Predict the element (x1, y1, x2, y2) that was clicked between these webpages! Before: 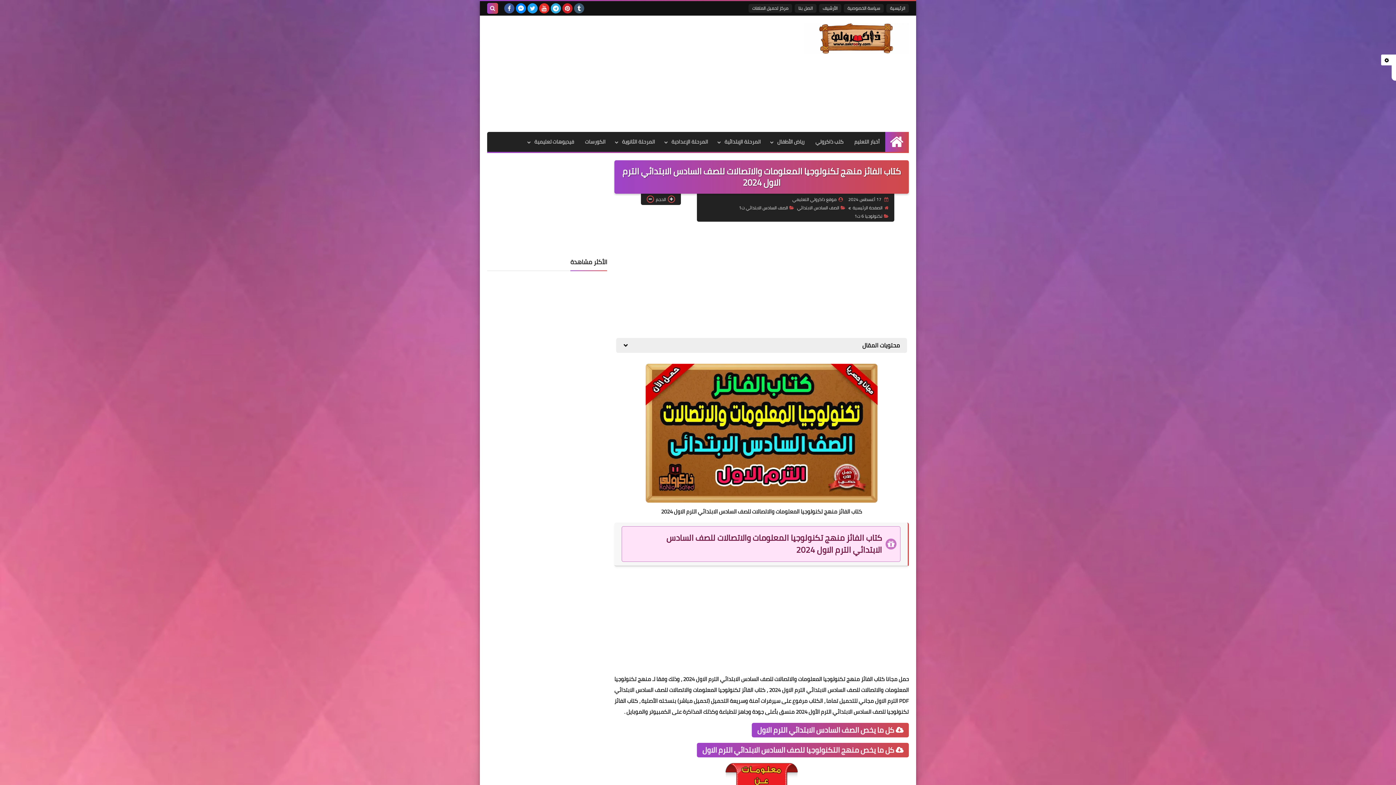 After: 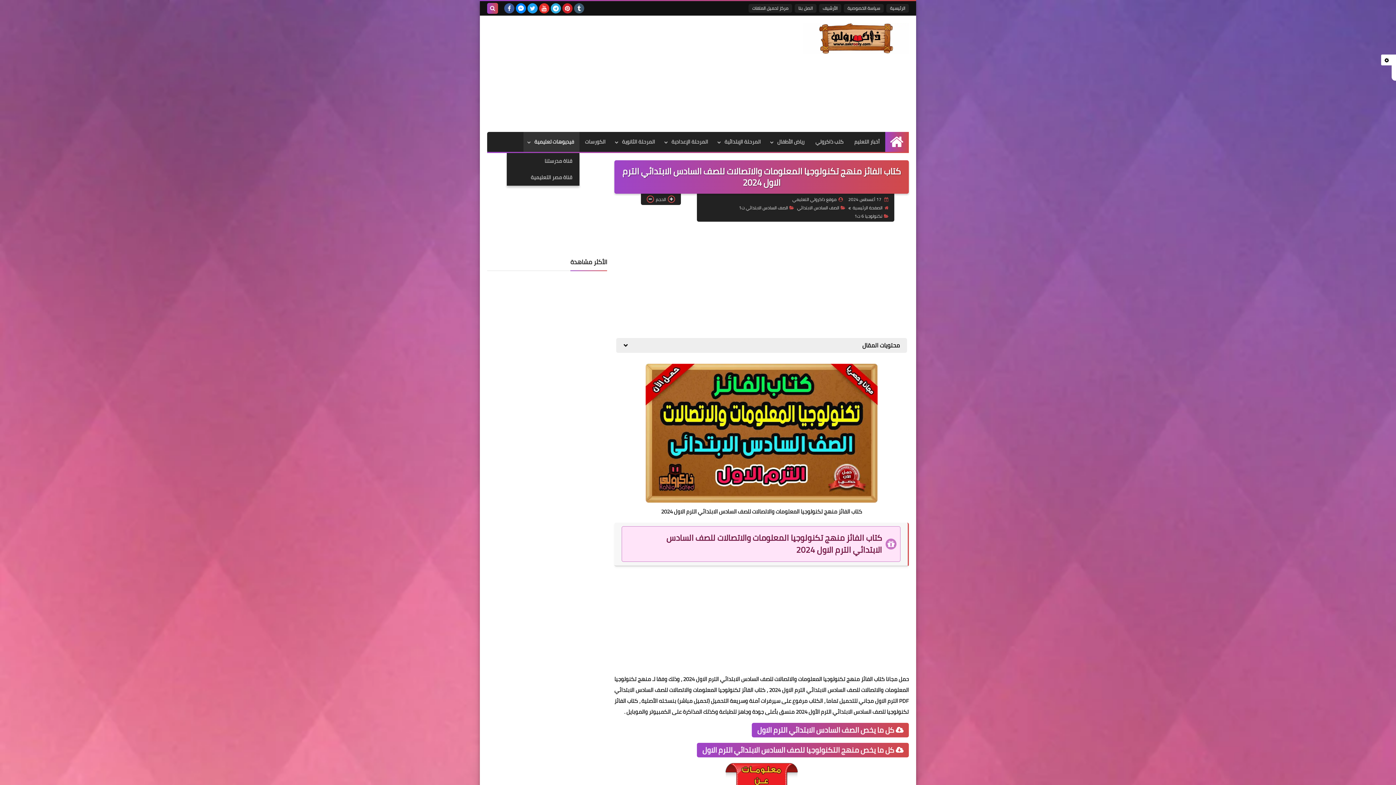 Action: label: فيديوهات تعليمية bbox: (523, 132, 579, 152)